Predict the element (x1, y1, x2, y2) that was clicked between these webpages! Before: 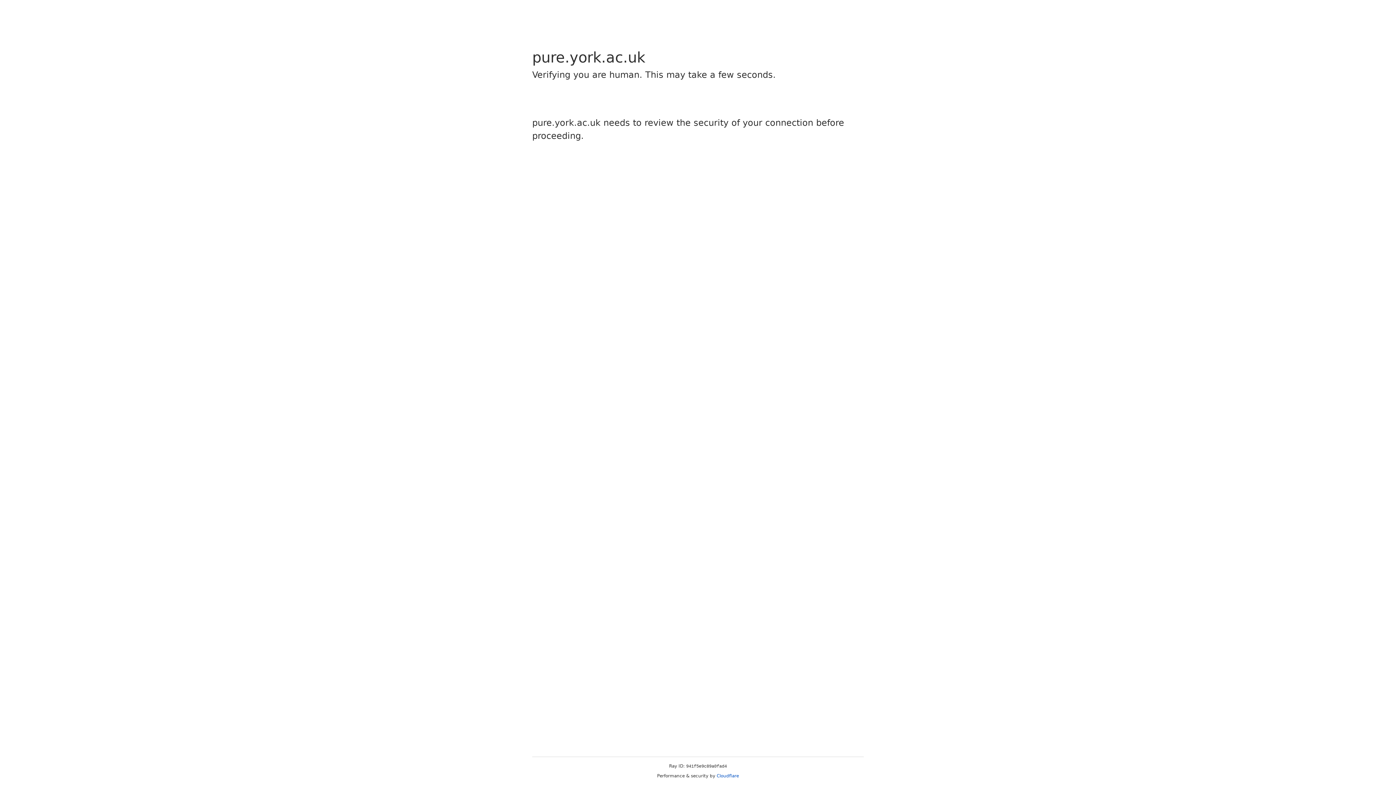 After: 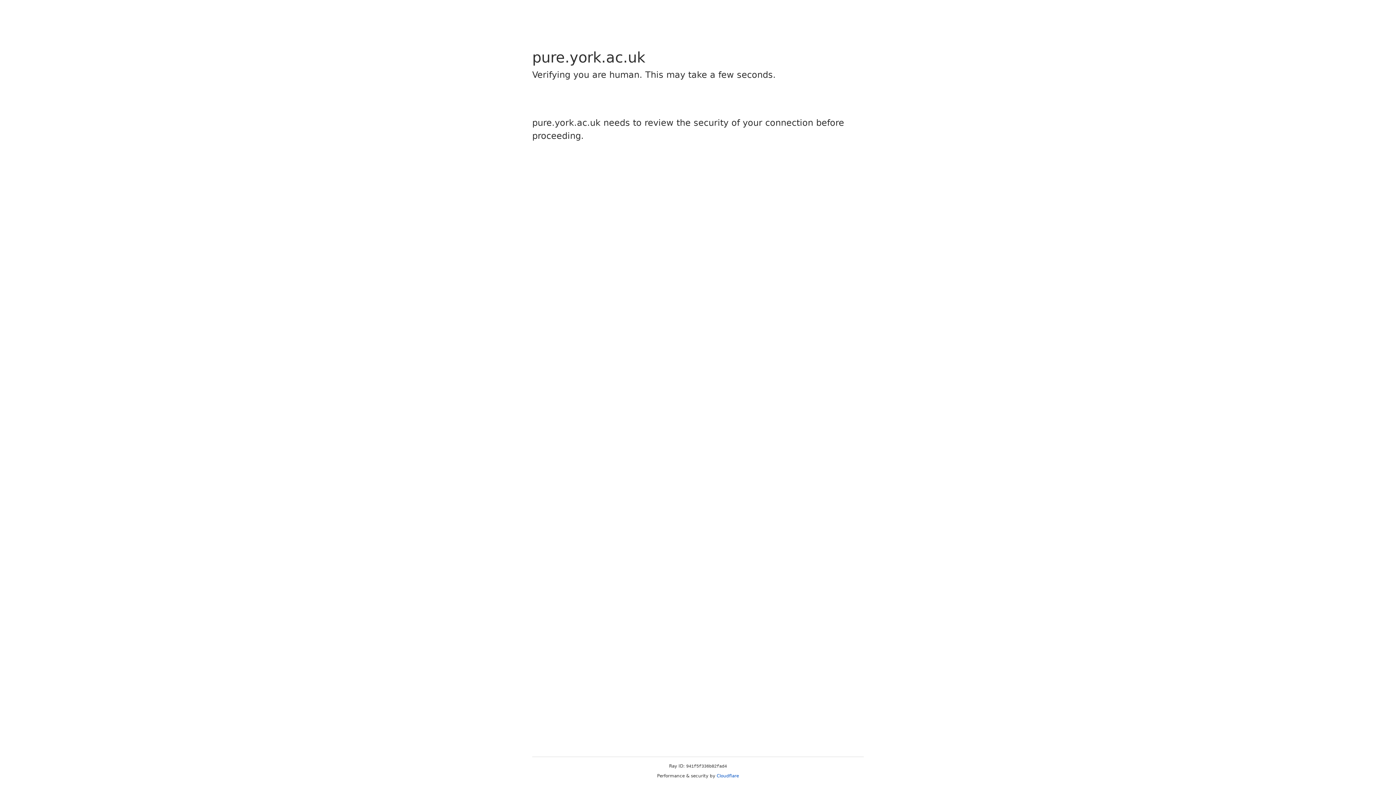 Action: label: Cloudflare bbox: (716, 773, 739, 778)